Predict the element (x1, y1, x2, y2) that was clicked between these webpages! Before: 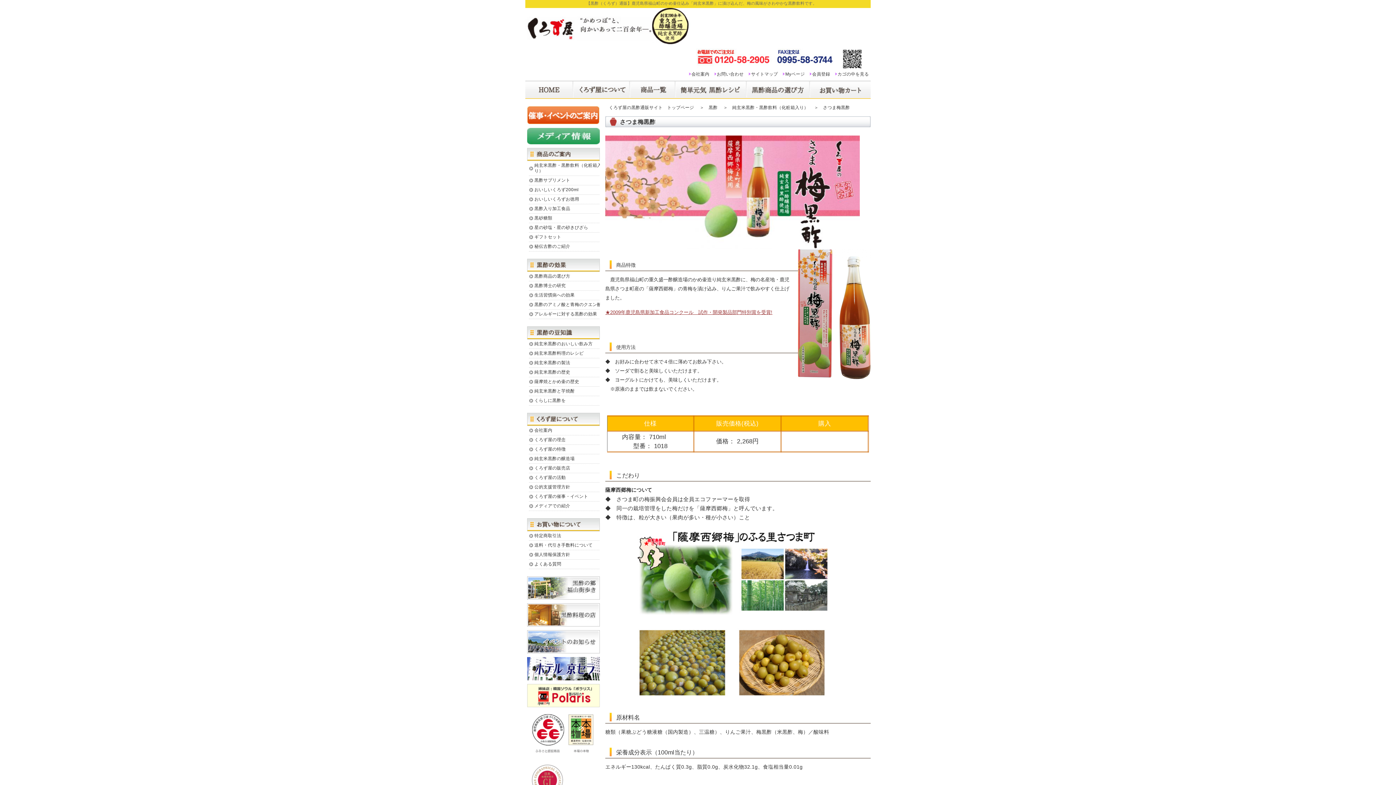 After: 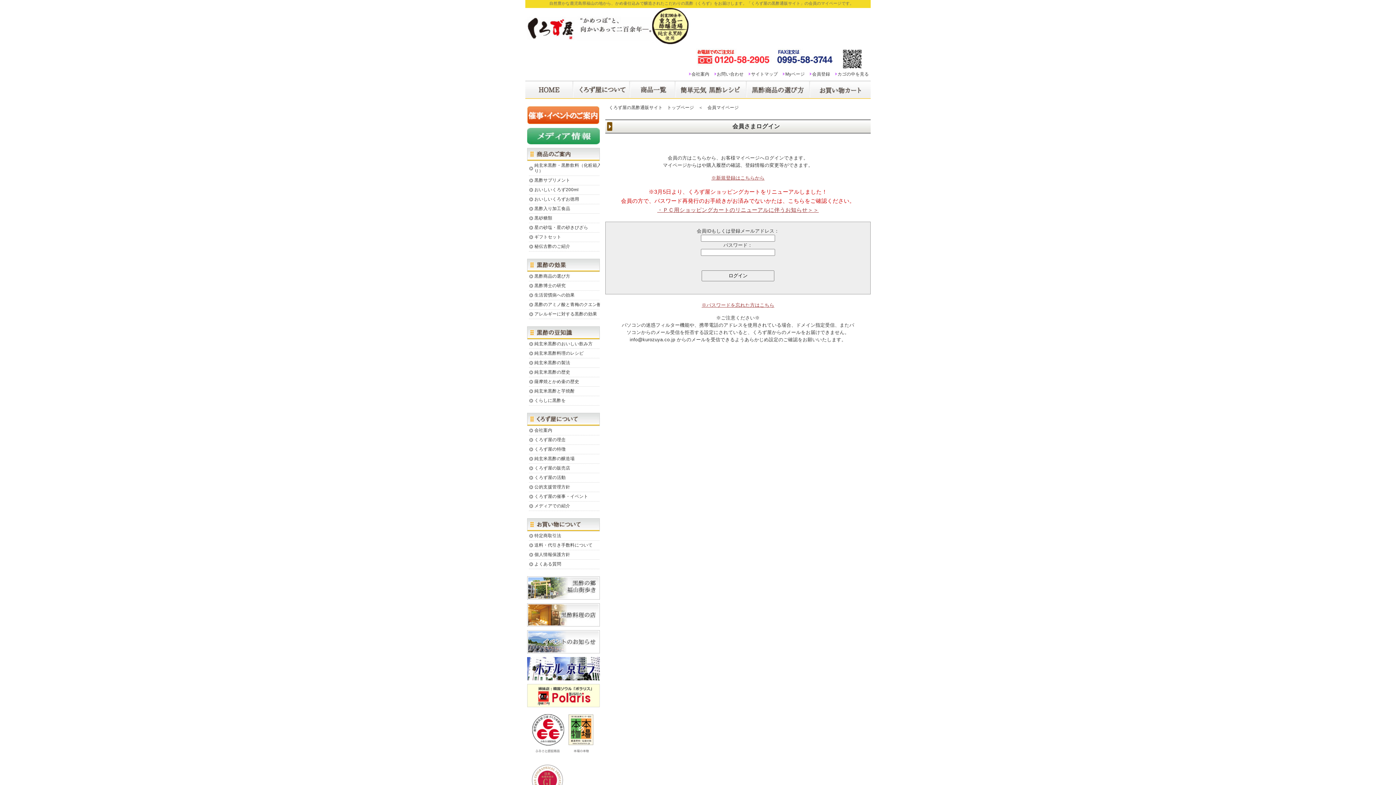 Action: label: Myページ bbox: (782, 71, 805, 76)